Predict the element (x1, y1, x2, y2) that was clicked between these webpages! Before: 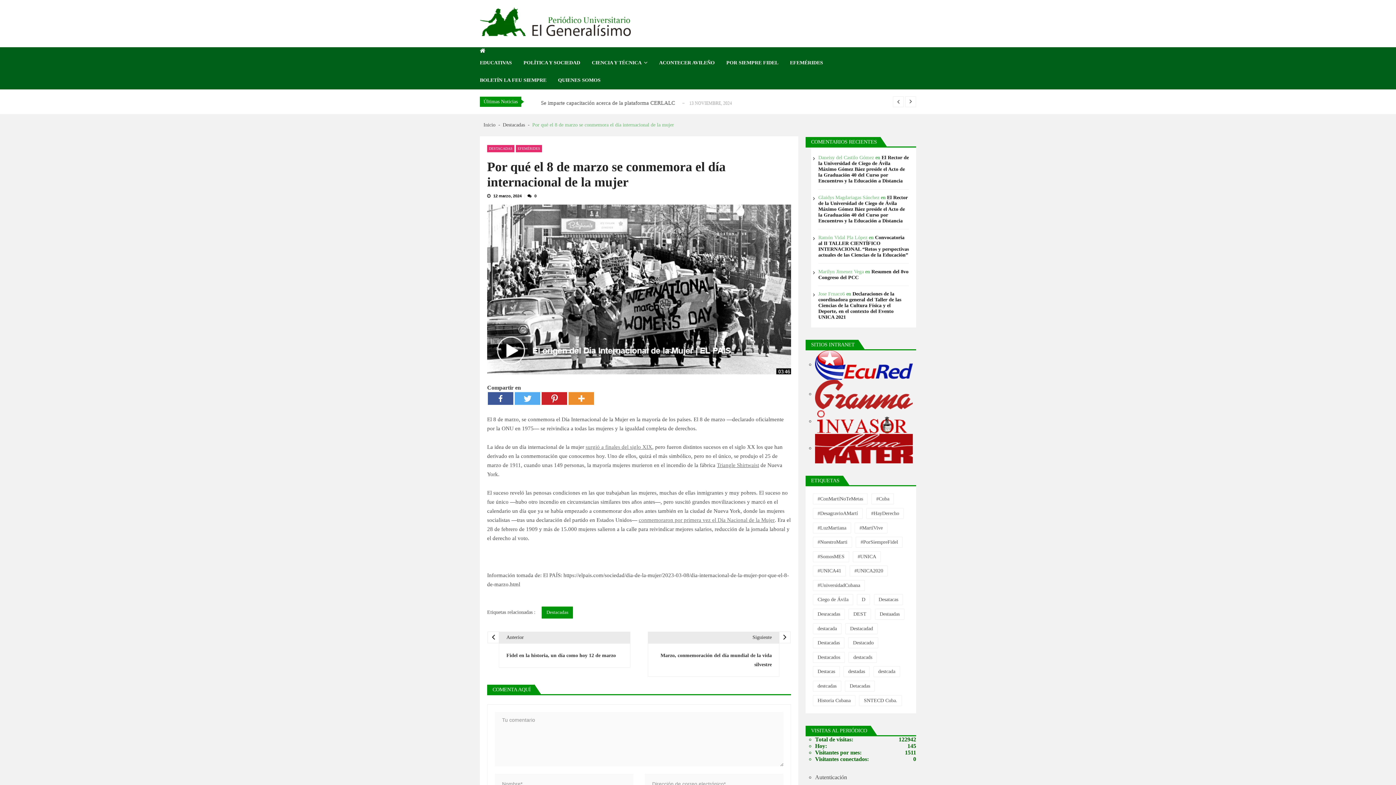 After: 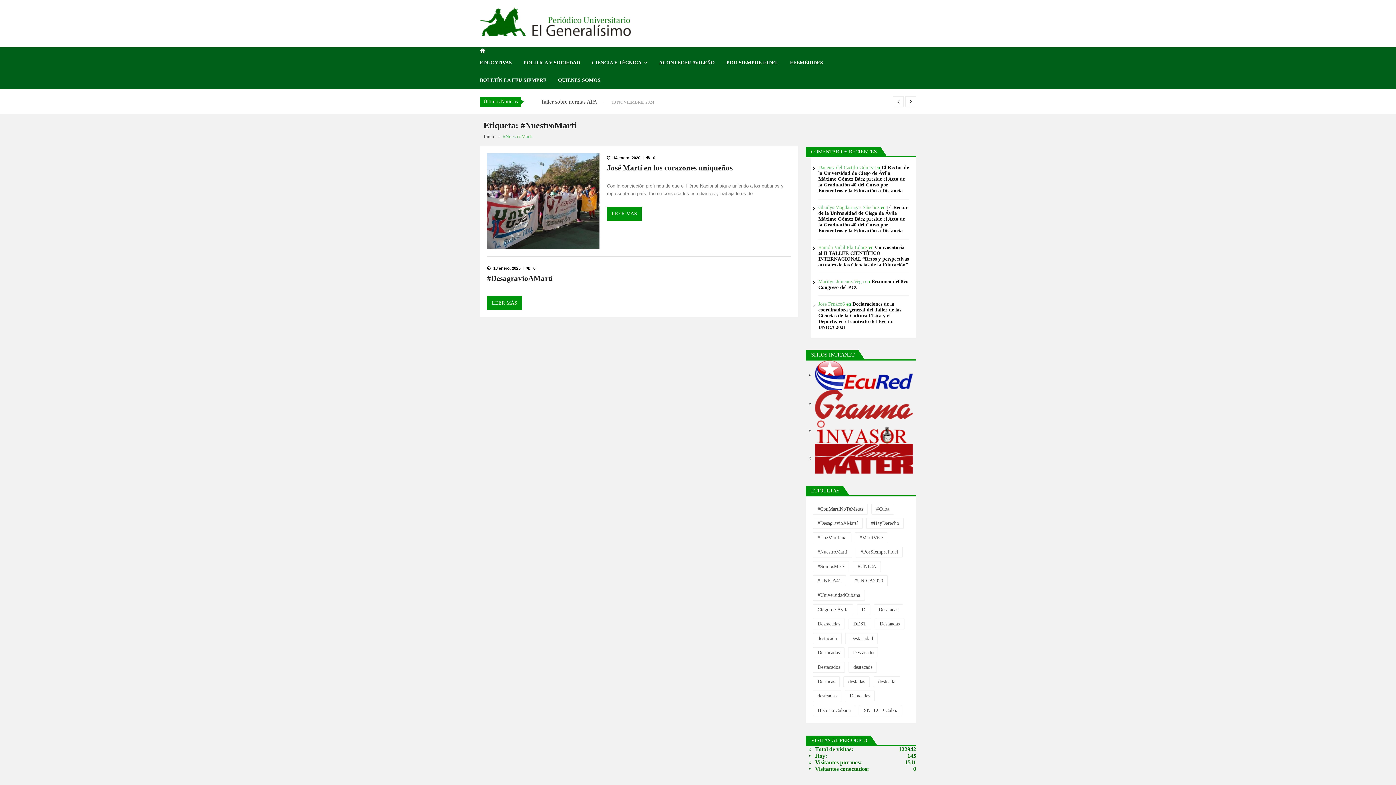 Action: label: #NuestroMarti (2 elementos) bbox: (813, 537, 852, 548)